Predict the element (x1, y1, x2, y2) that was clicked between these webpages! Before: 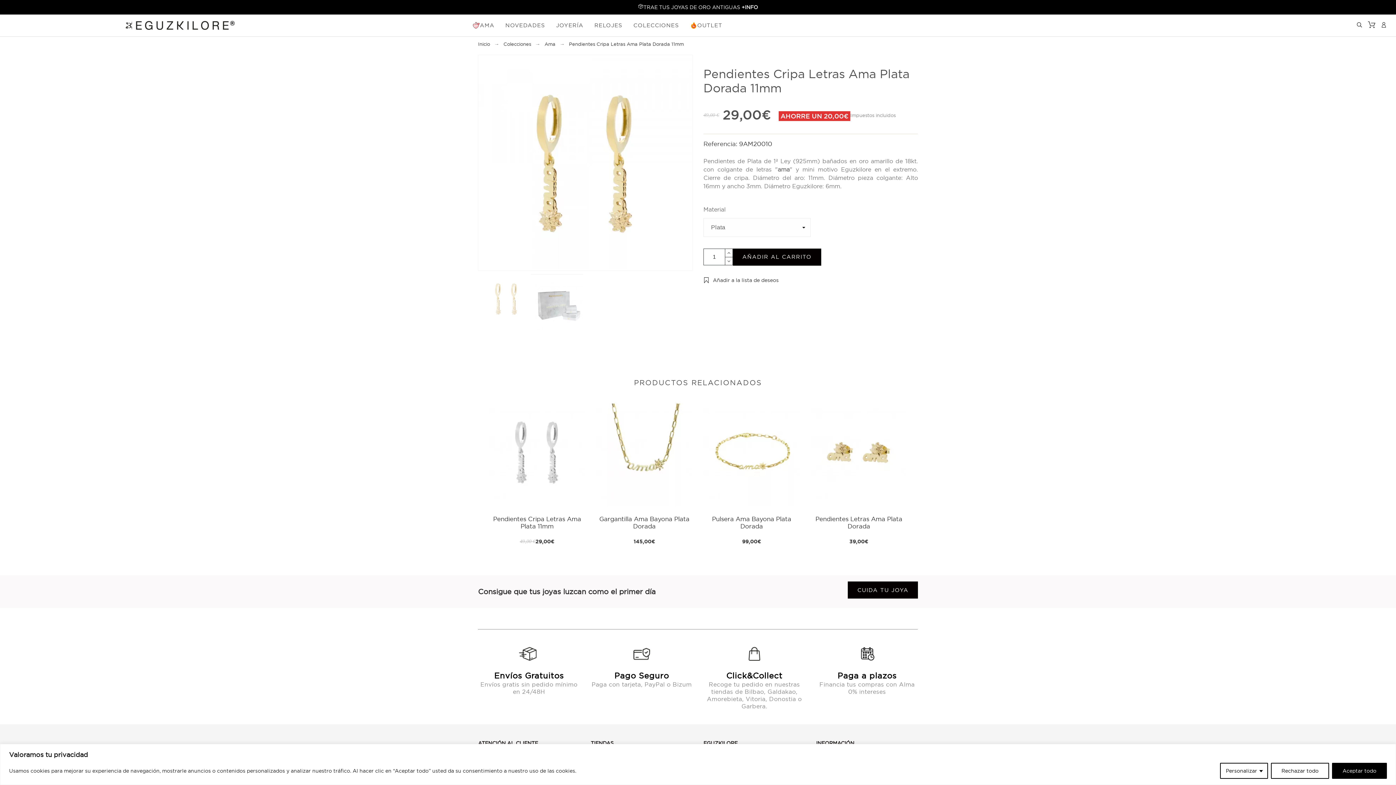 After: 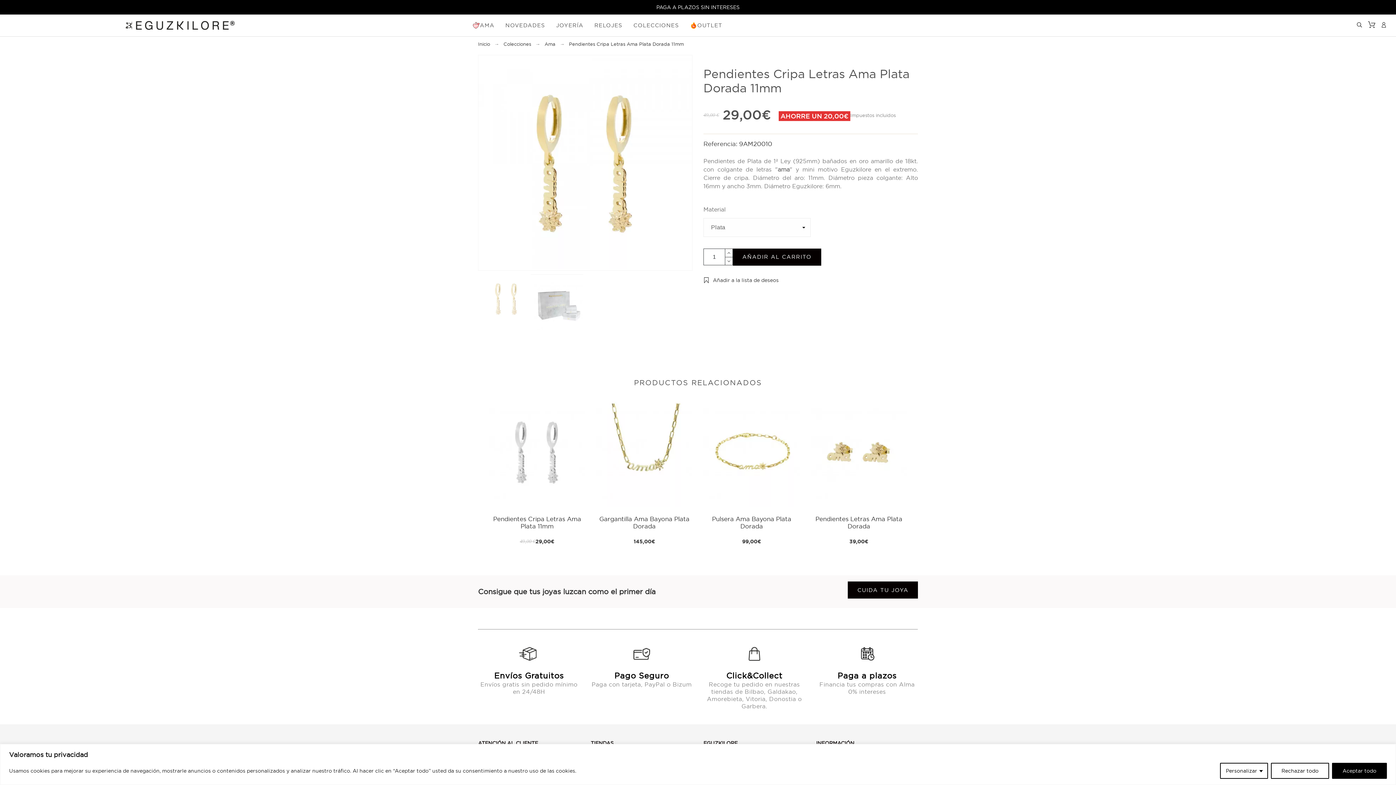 Action: bbox: (725, 256, 733, 265)